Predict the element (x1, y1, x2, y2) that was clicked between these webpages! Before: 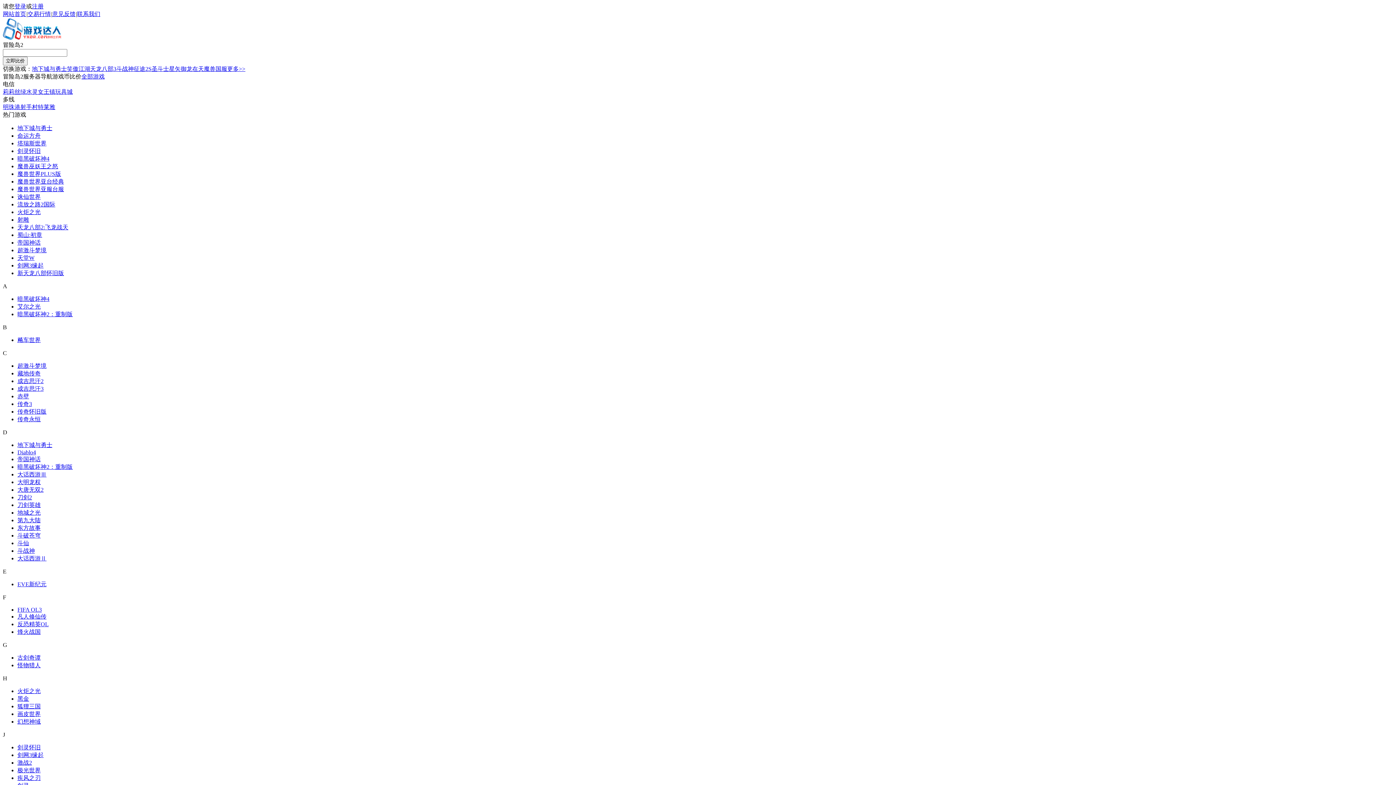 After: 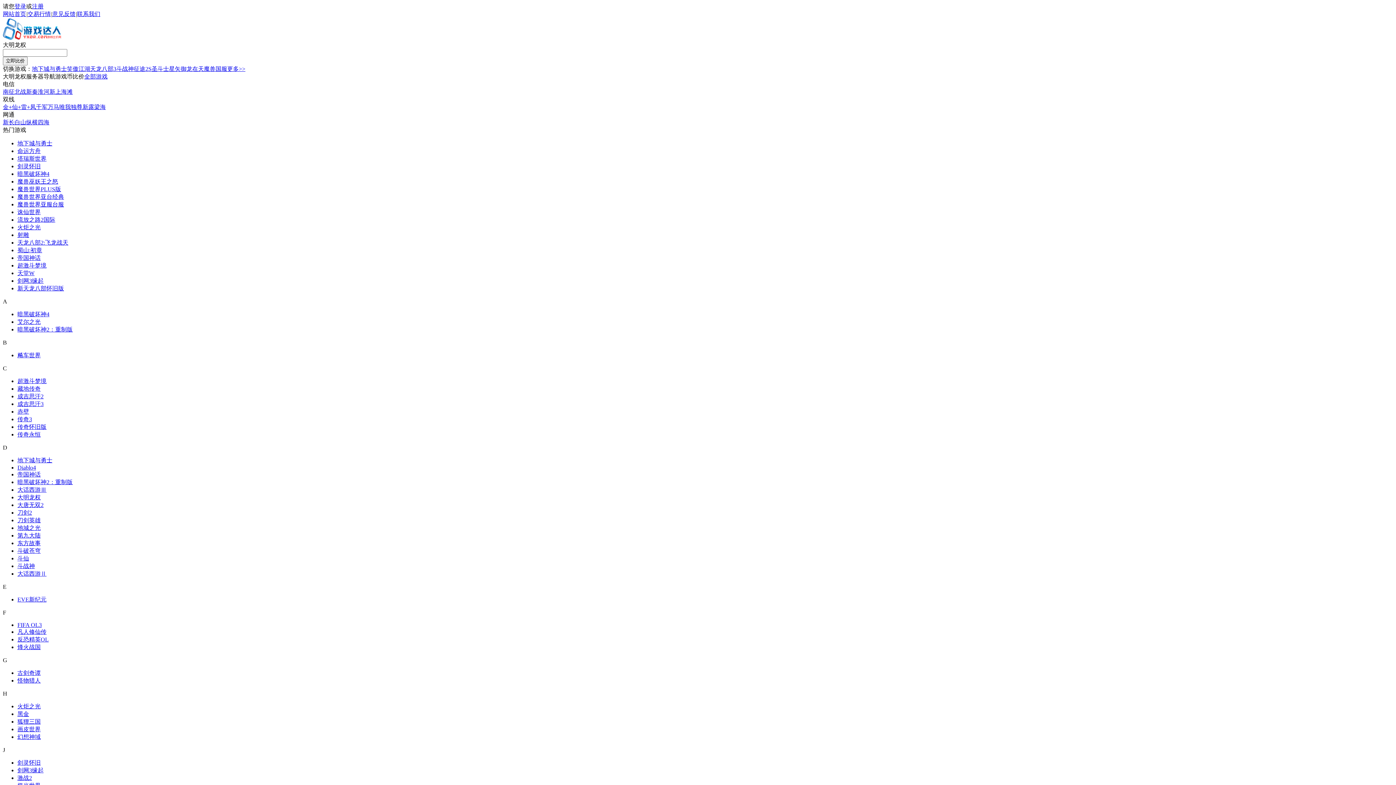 Action: bbox: (17, 479, 40, 485) label: 大明龙权